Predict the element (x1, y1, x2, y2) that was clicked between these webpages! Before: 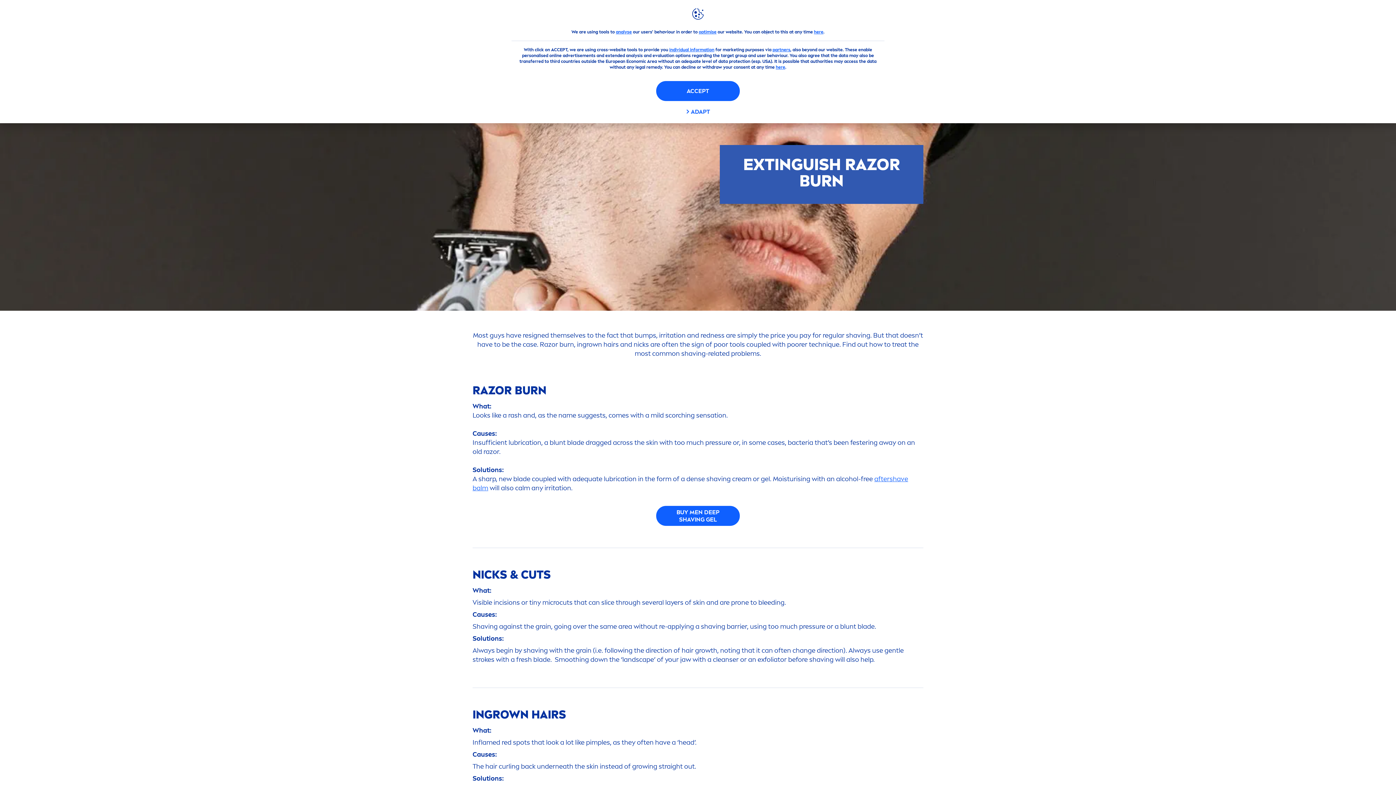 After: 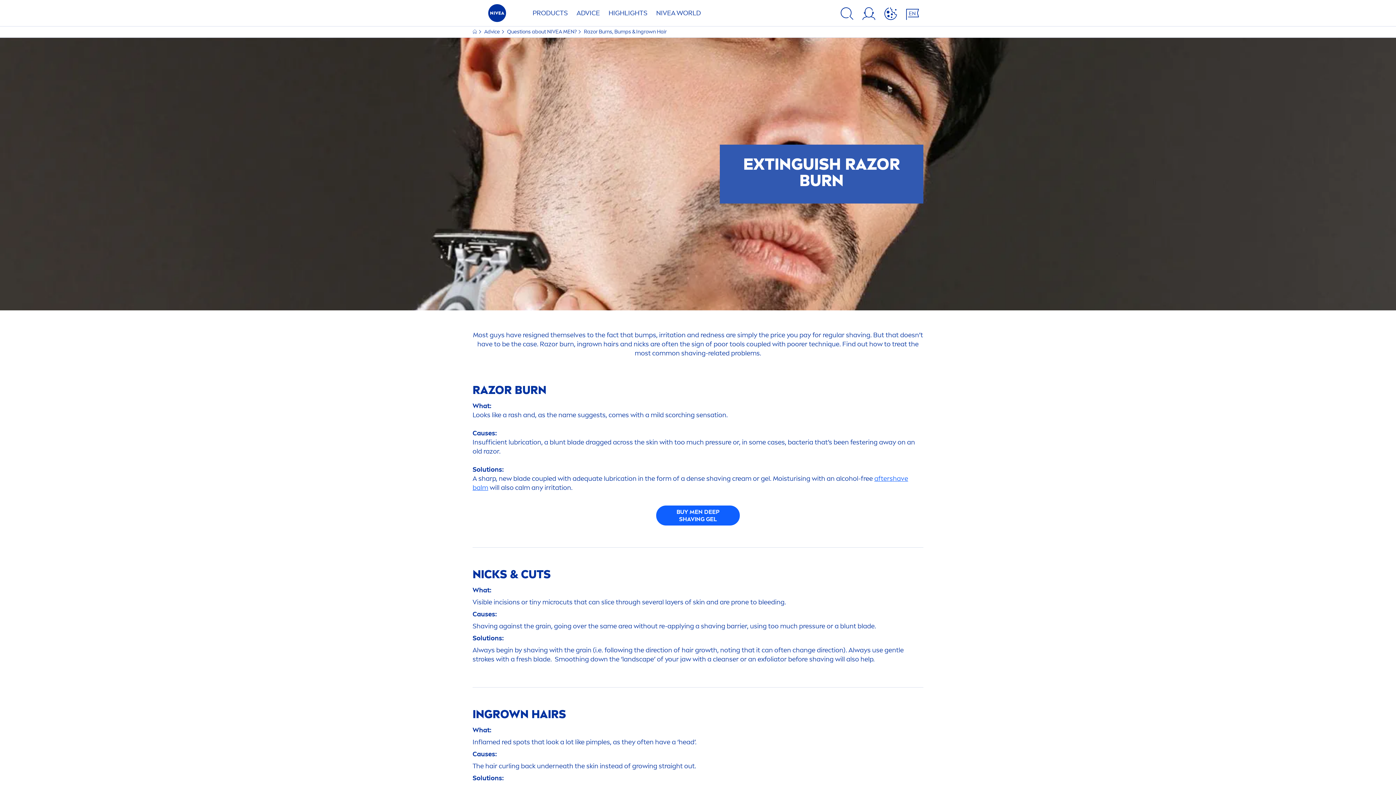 Action: bbox: (656, 81, 739, 101) label: ACCEPT